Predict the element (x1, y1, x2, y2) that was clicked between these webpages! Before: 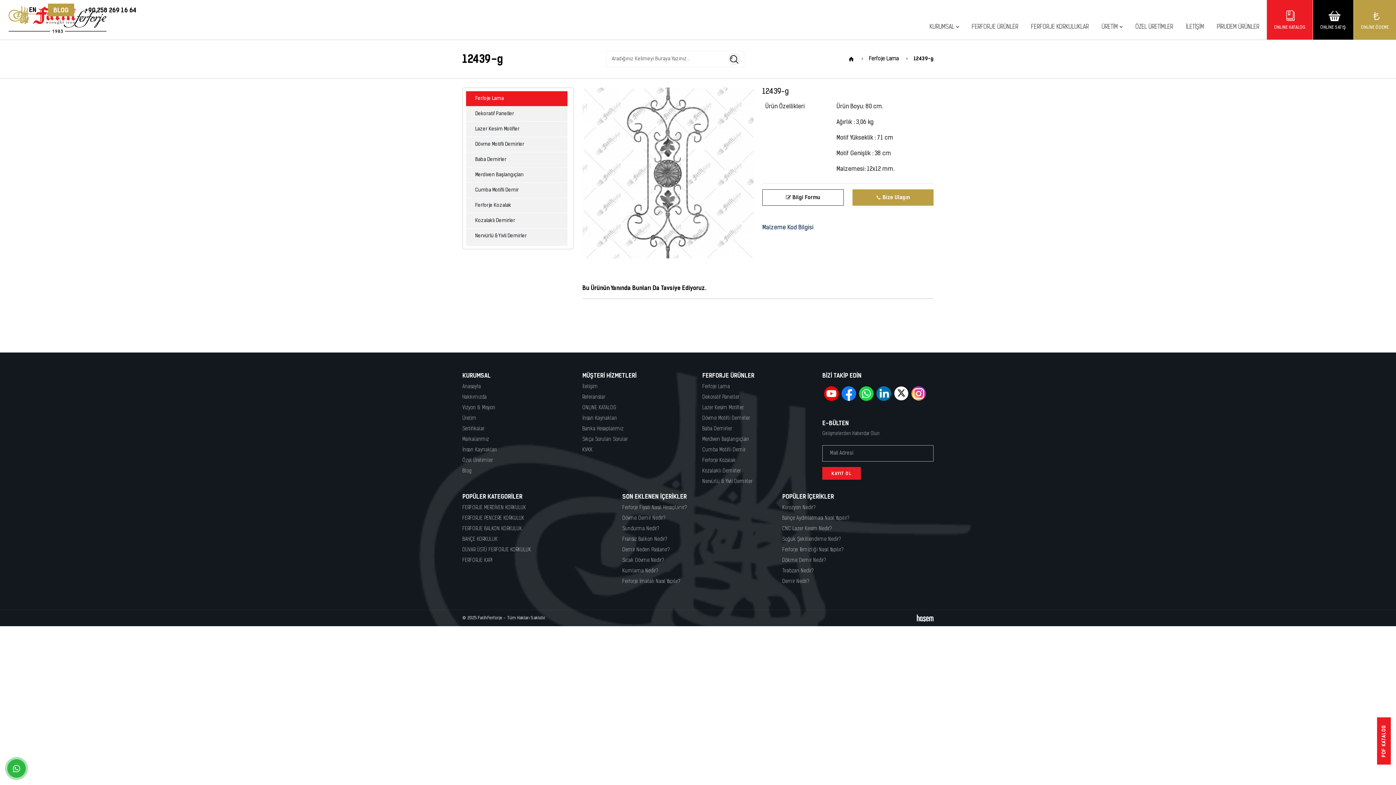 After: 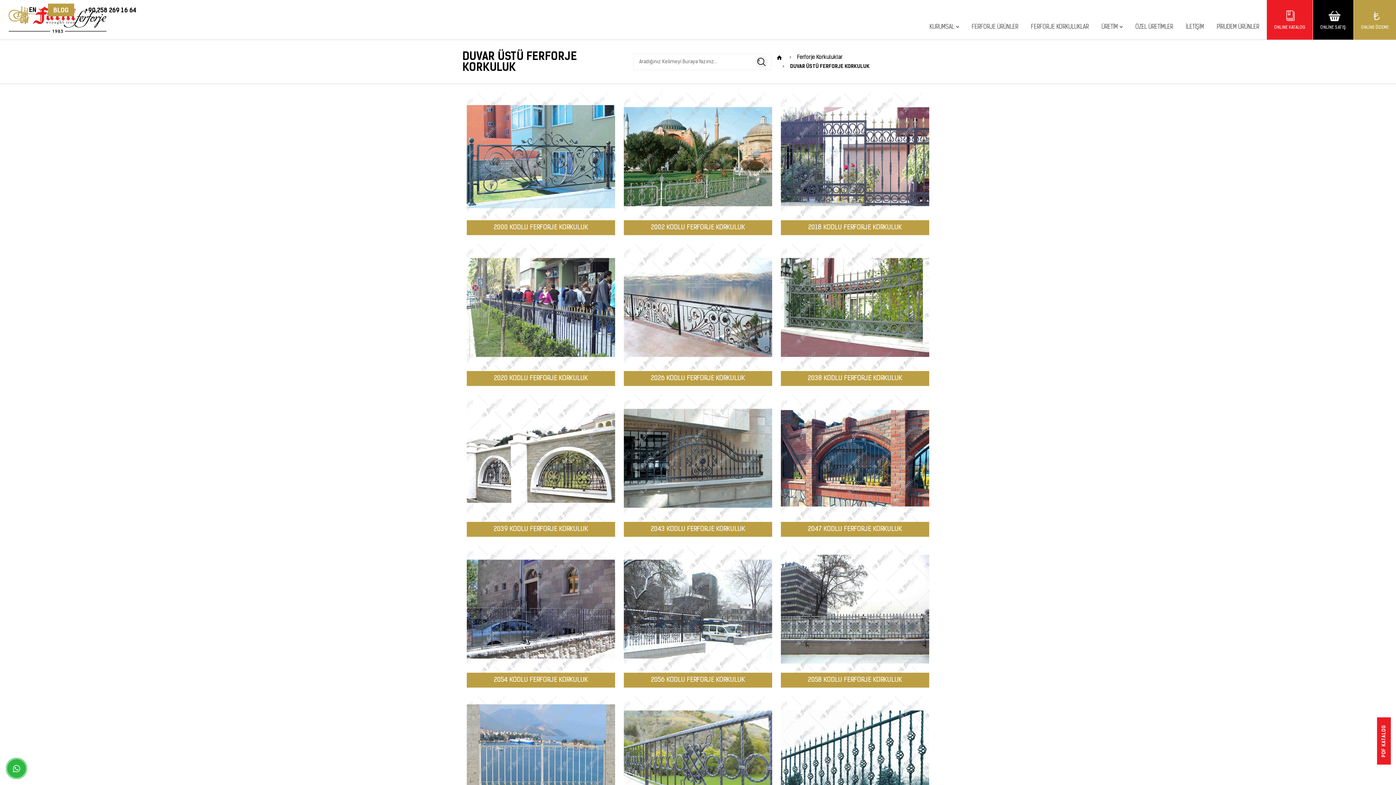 Action: bbox: (462, 547, 531, 552) label: DUVAR ÜSTÜ FERFORJE KORKULUK